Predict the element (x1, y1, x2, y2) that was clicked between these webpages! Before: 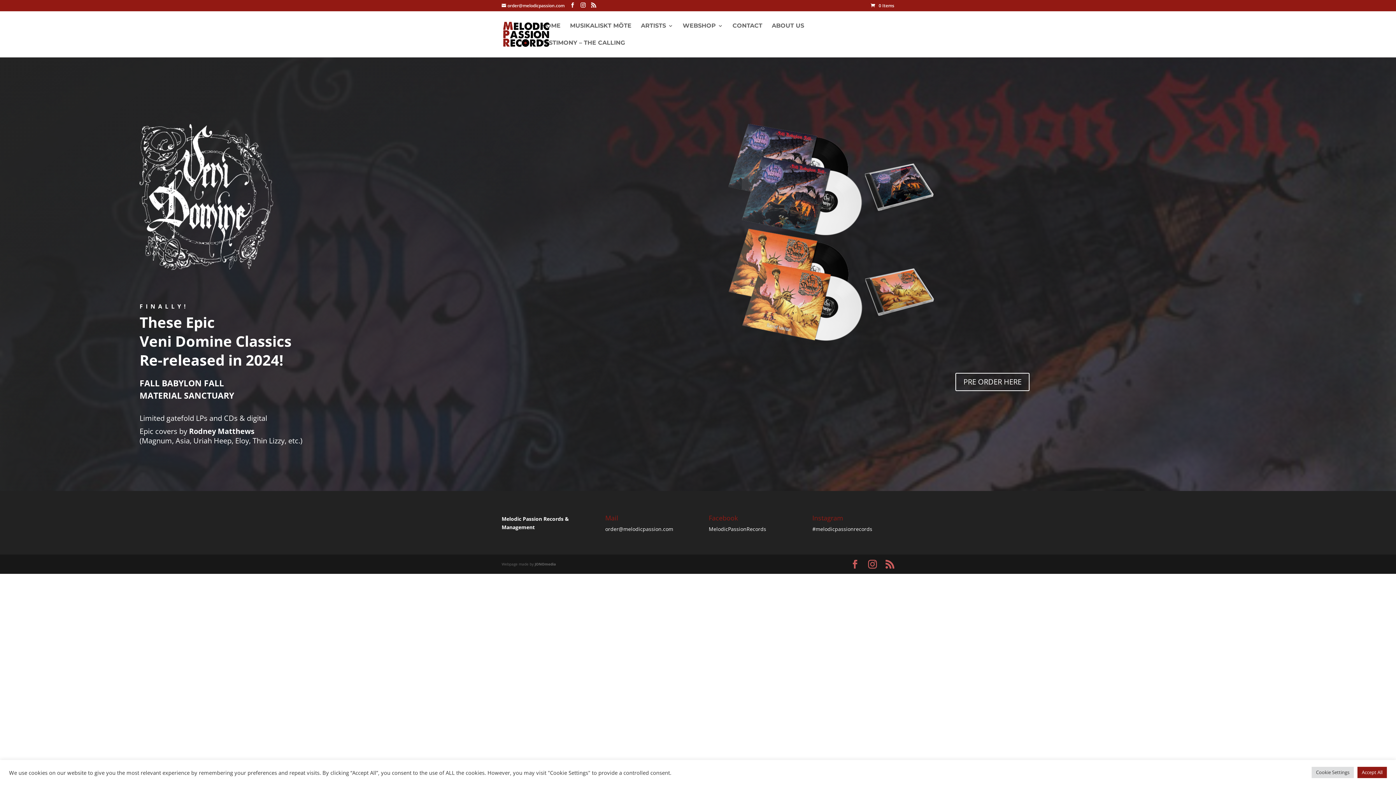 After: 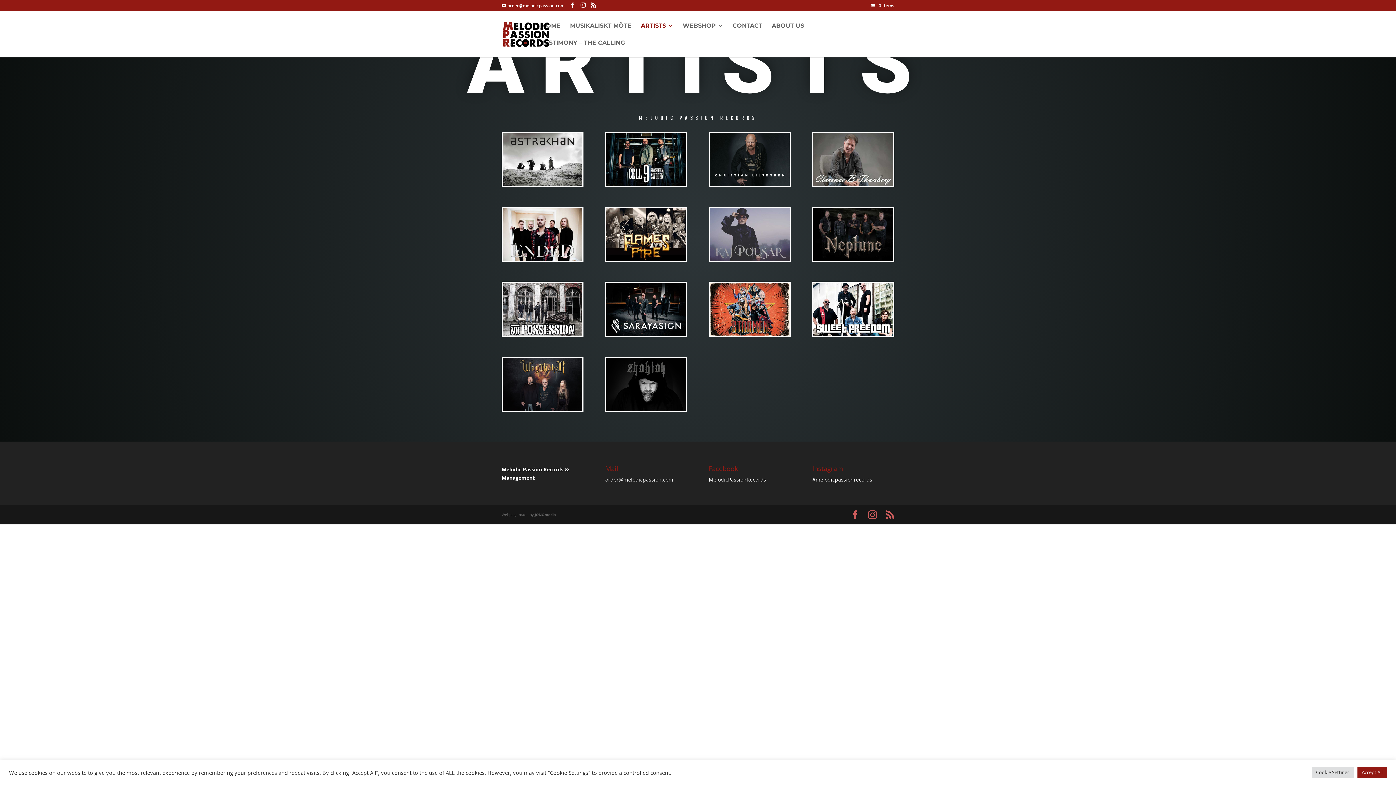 Action: label: ARTISTS bbox: (641, 23, 673, 40)